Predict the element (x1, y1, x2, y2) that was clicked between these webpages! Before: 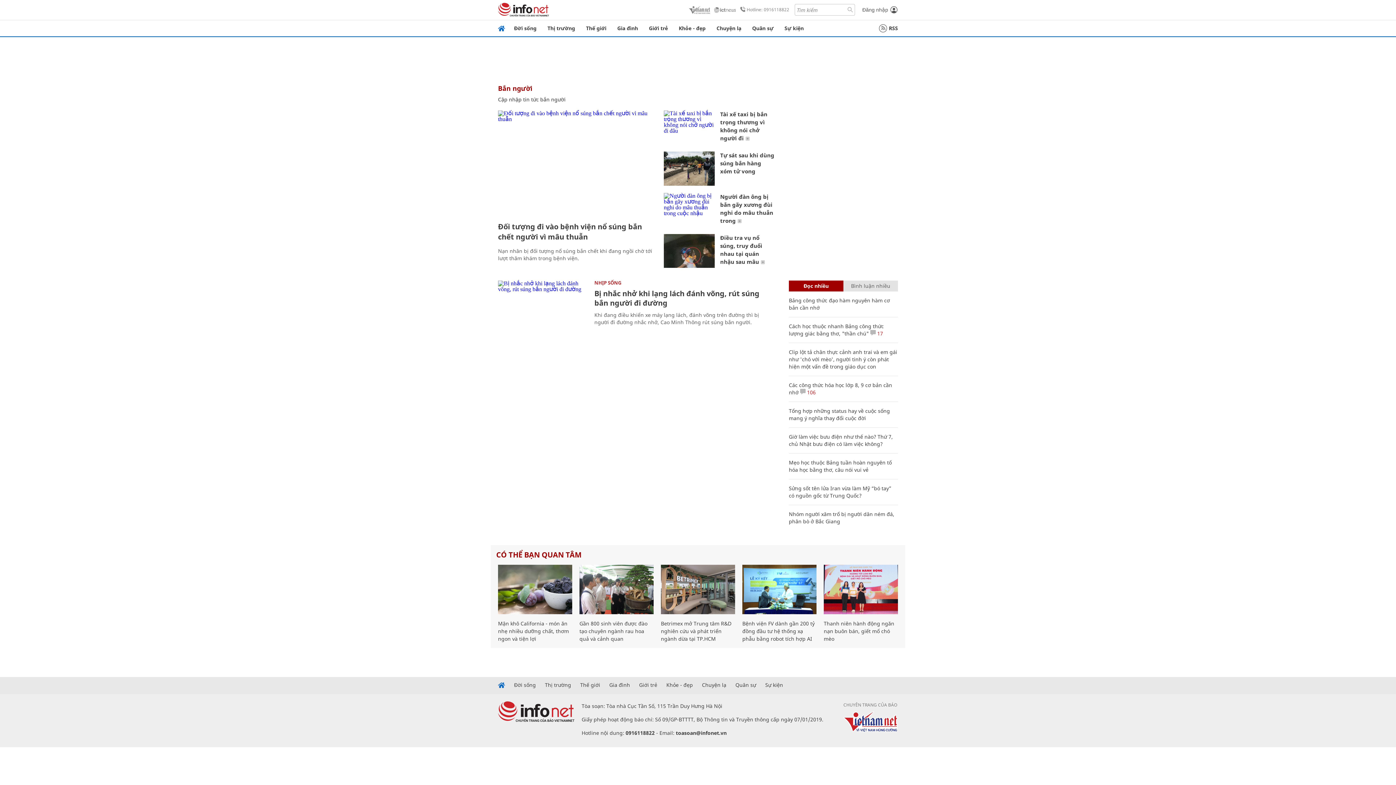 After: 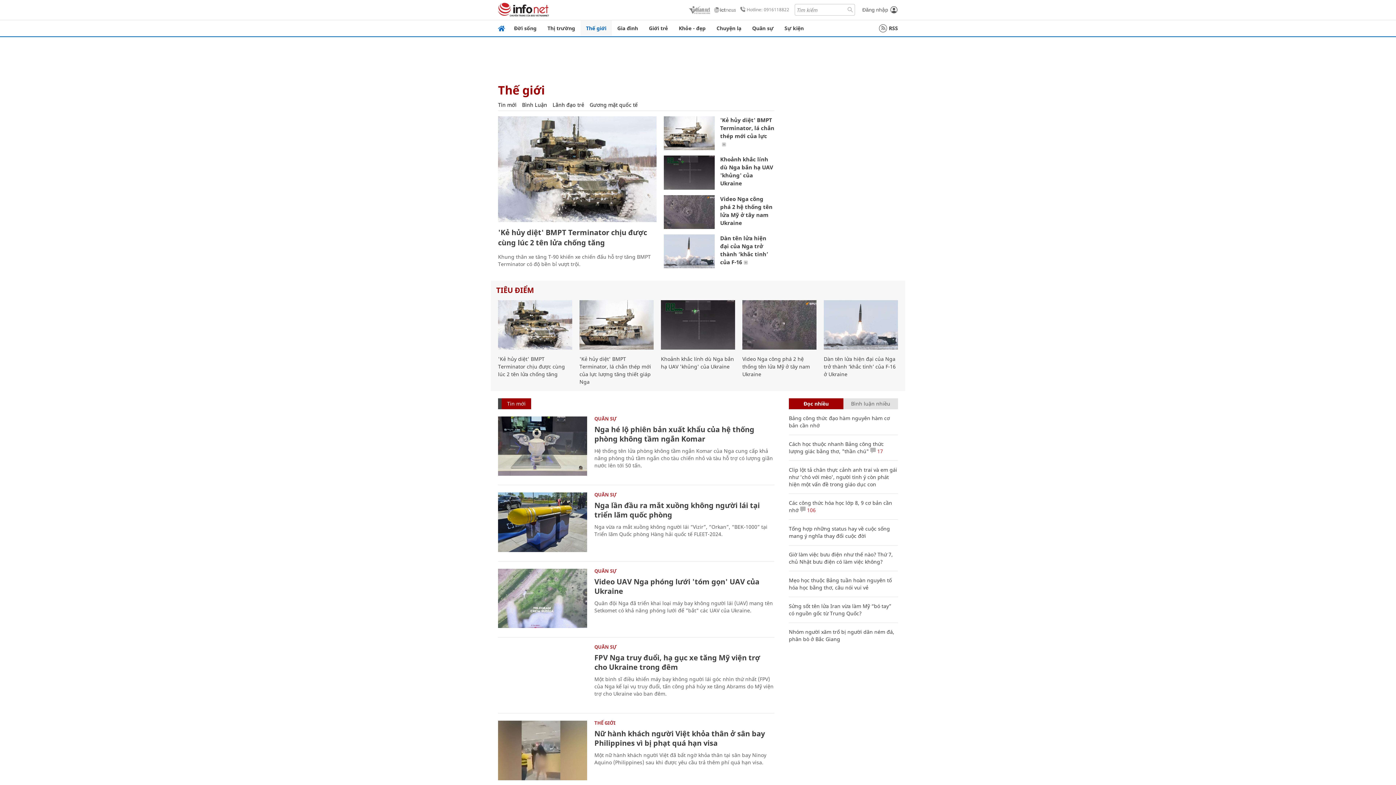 Action: label: Thế giới bbox: (580, 682, 600, 687)